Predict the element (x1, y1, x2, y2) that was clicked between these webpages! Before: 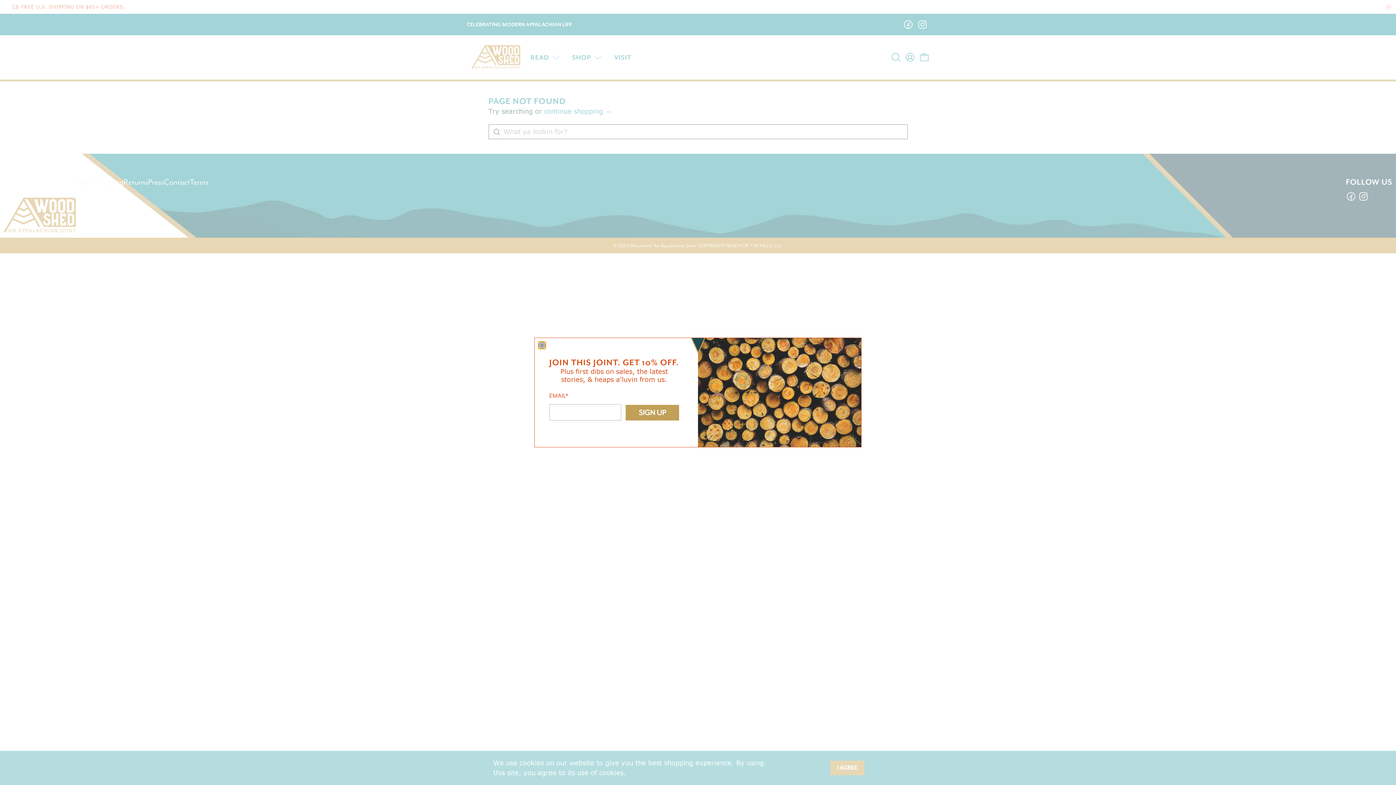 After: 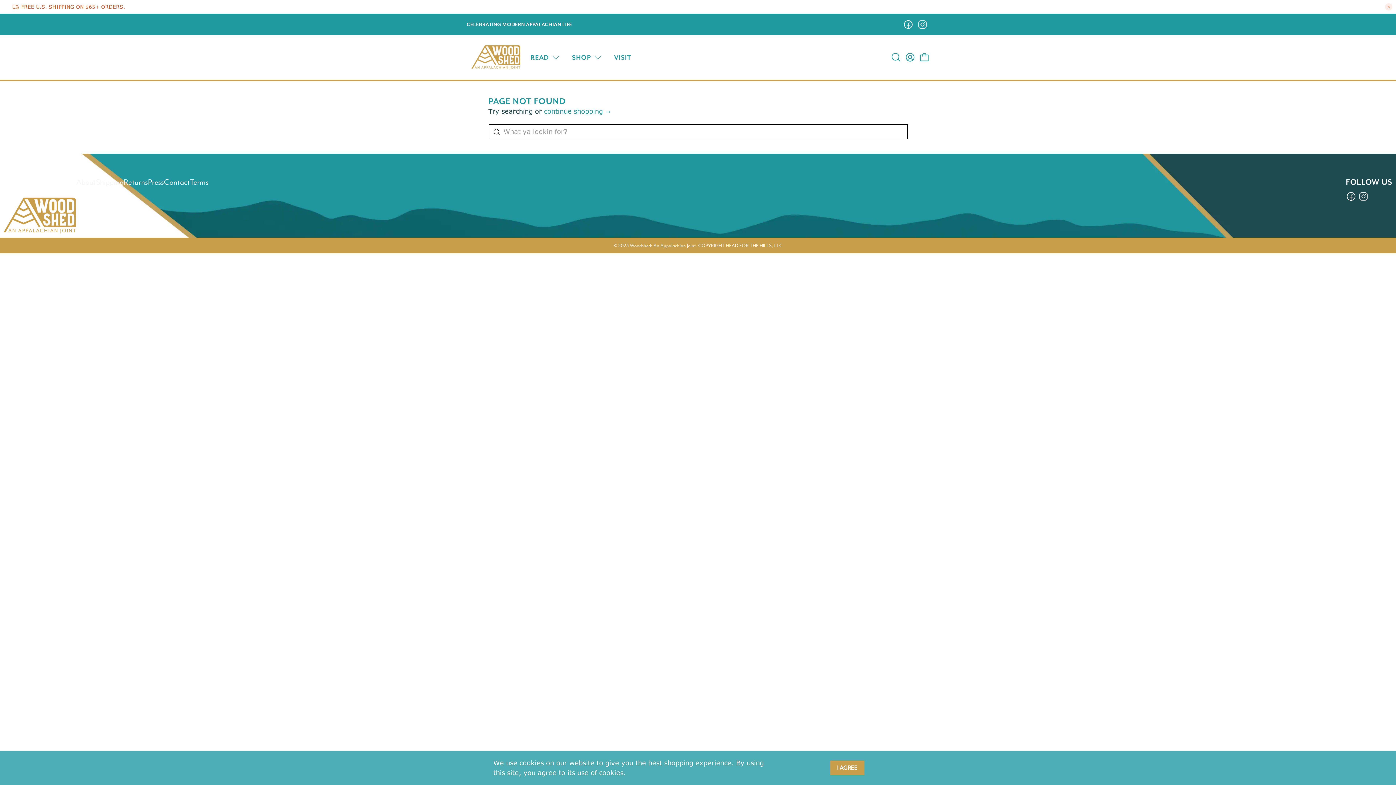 Action: bbox: (538, 334, 545, 341) label: close